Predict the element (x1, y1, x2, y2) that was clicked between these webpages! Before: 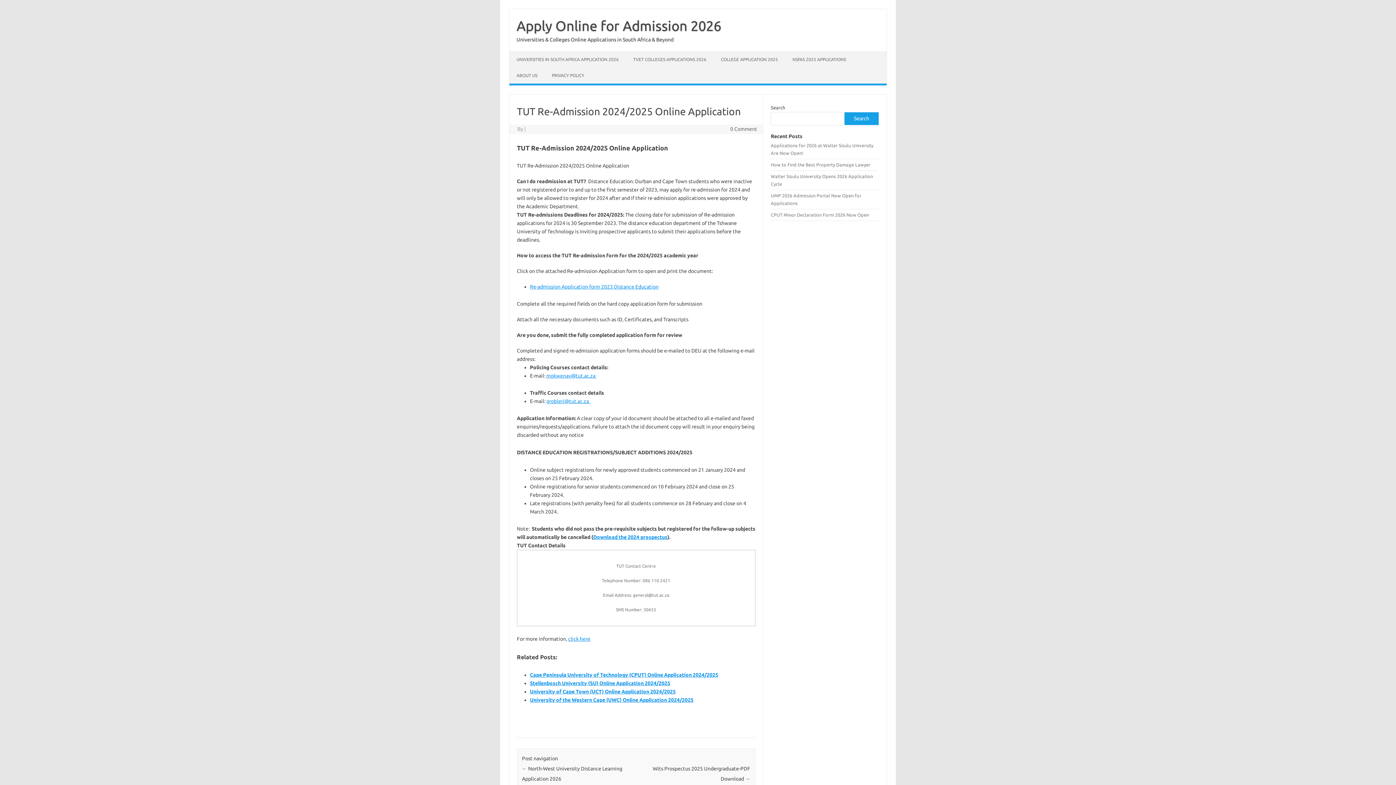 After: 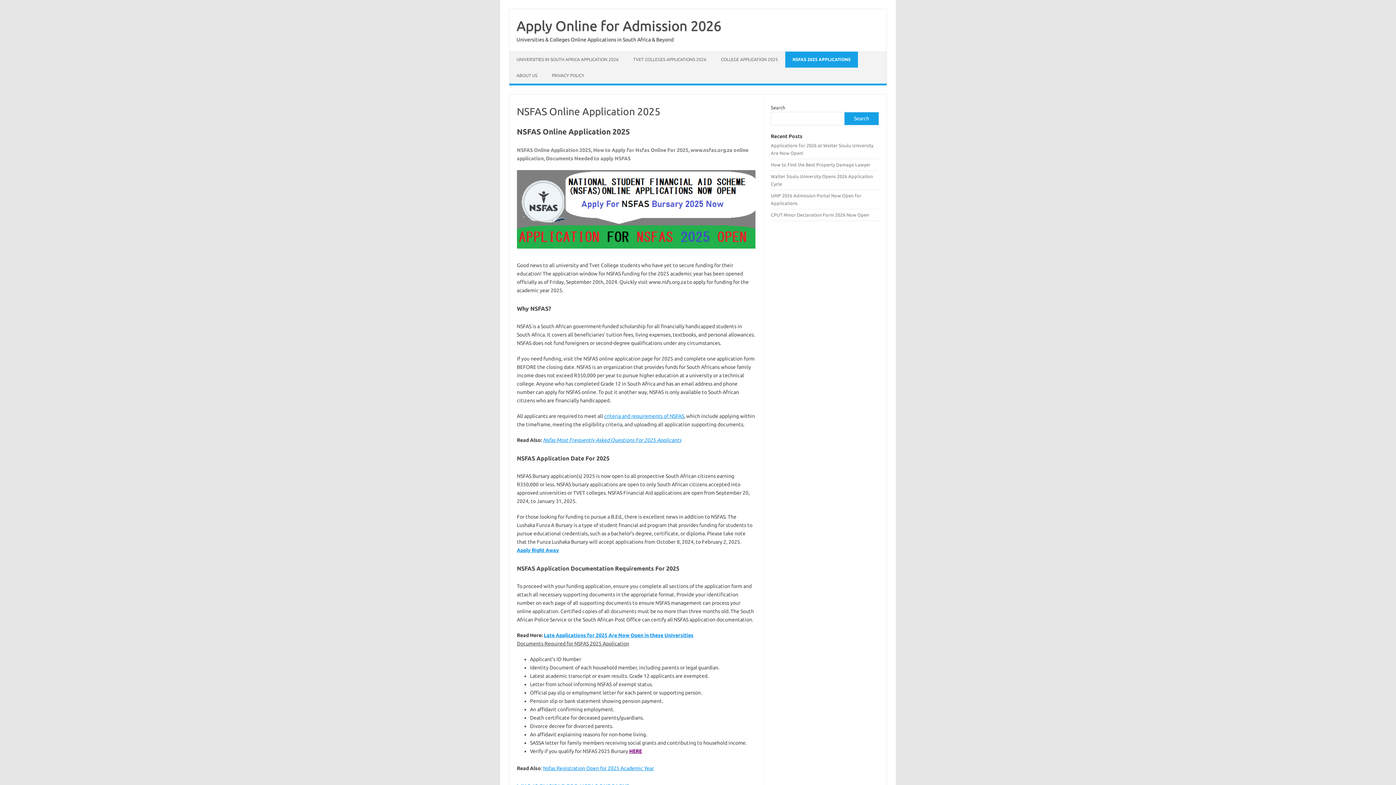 Action: bbox: (785, 51, 853, 67) label: NSFAS 2025 APPLICATIONS